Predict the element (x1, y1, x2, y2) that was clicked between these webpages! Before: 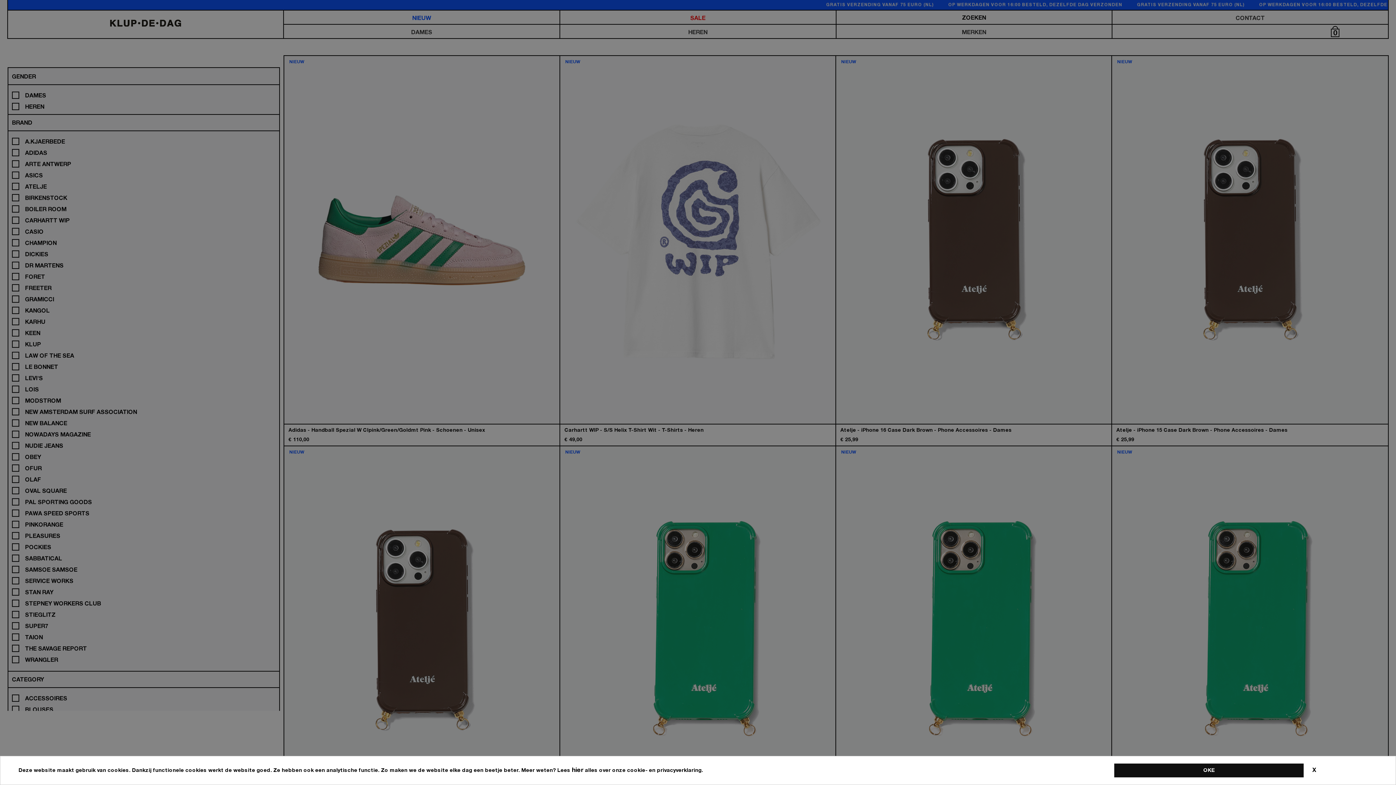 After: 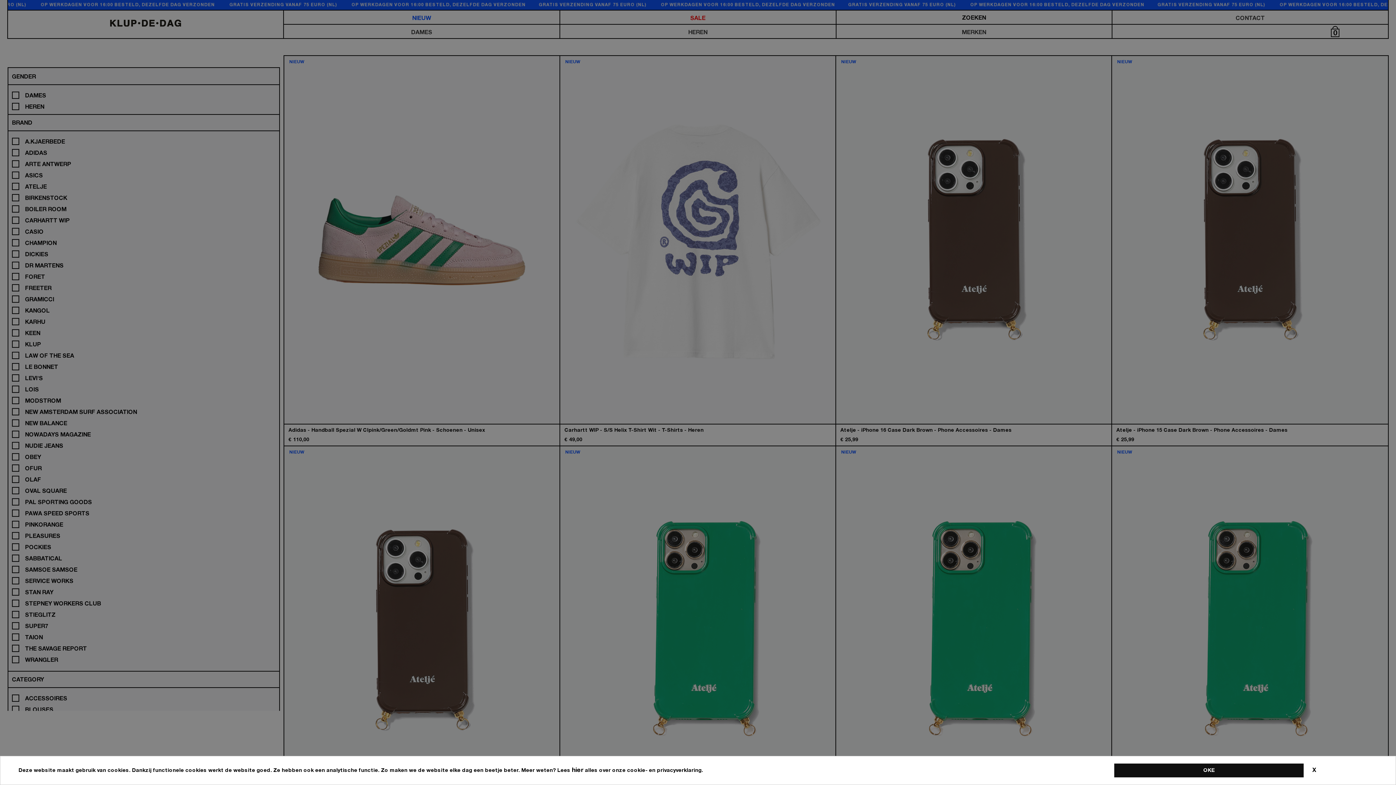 Action: label: hier bbox: (572, 768, 583, 773)